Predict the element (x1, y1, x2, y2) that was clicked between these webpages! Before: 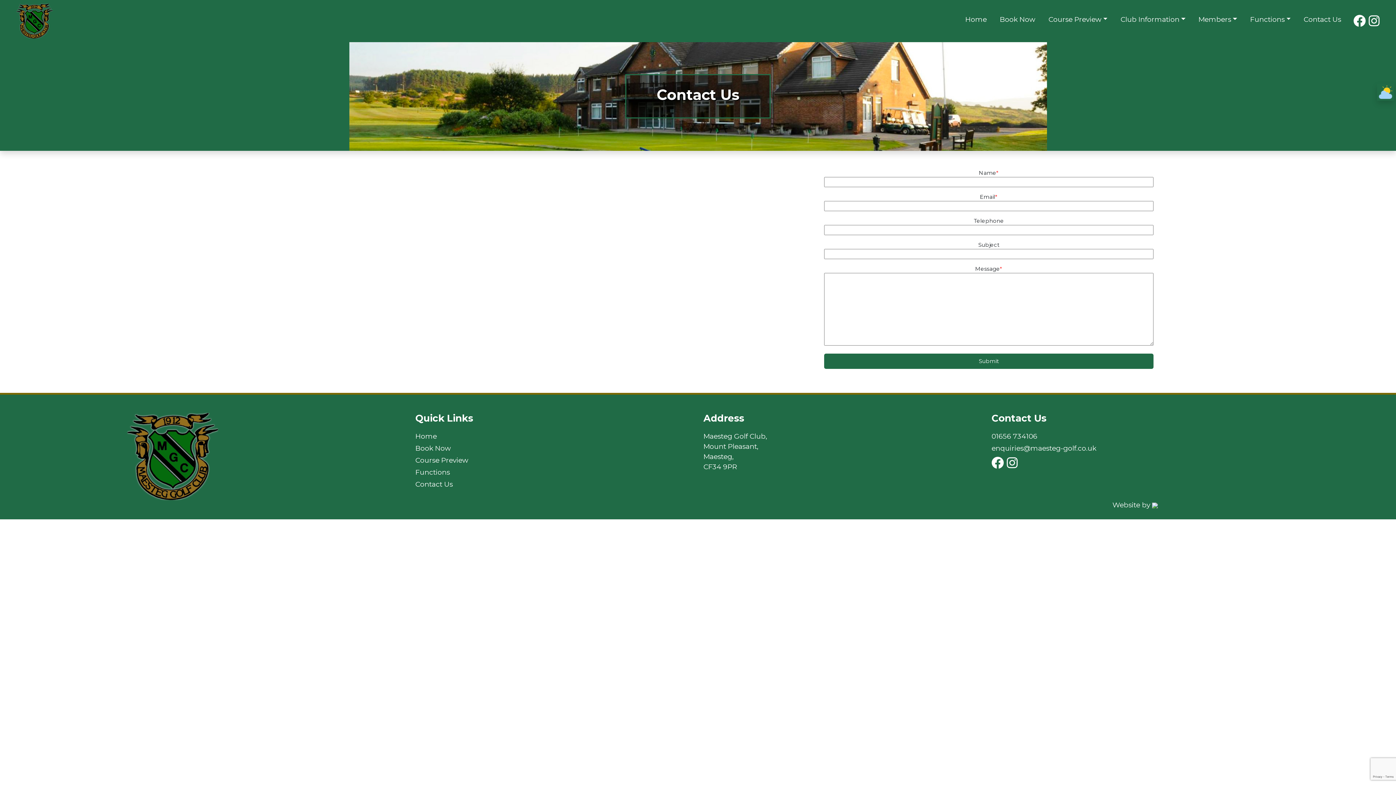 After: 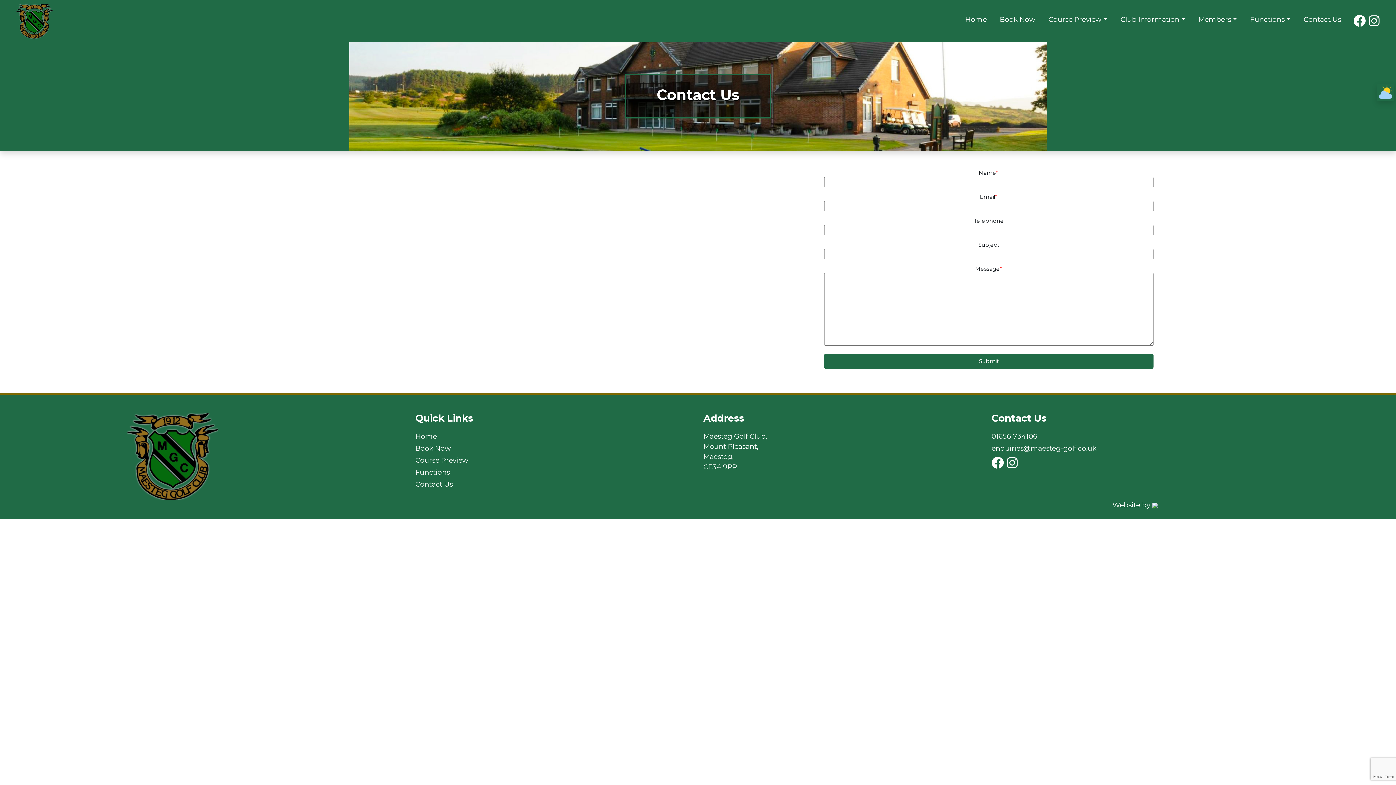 Action: label: Book Now bbox: (997, 11, 1038, 27)